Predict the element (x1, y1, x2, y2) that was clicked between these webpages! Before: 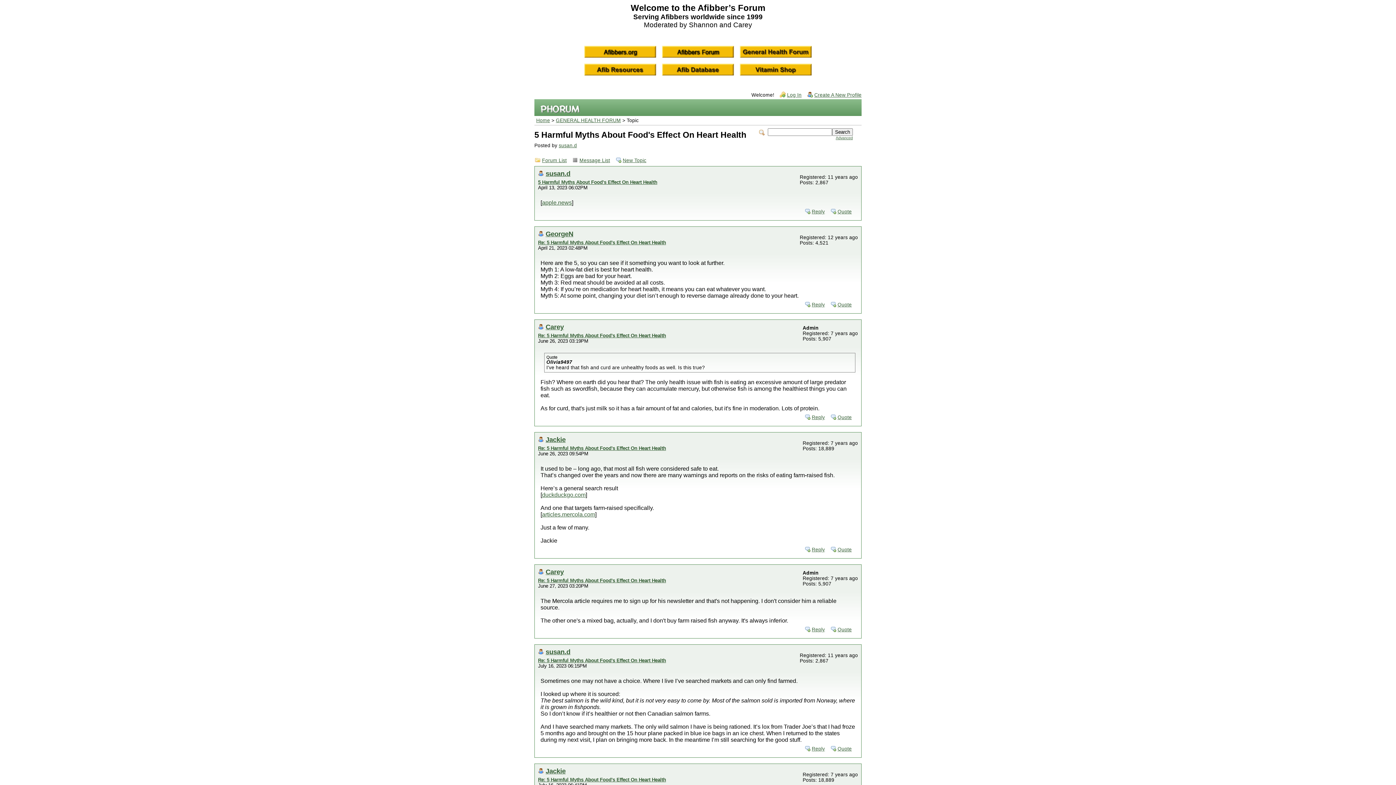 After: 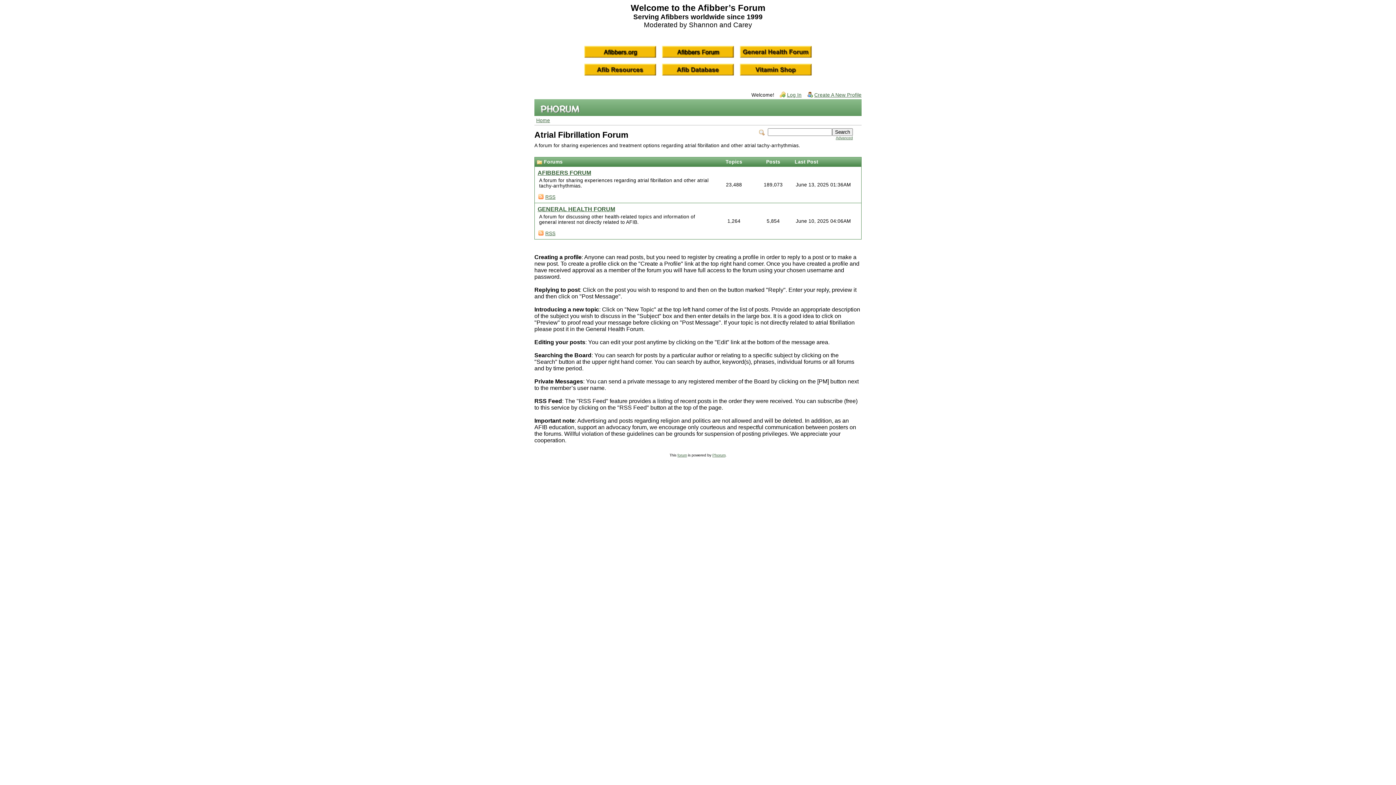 Action: bbox: (534, 99, 580, 105)